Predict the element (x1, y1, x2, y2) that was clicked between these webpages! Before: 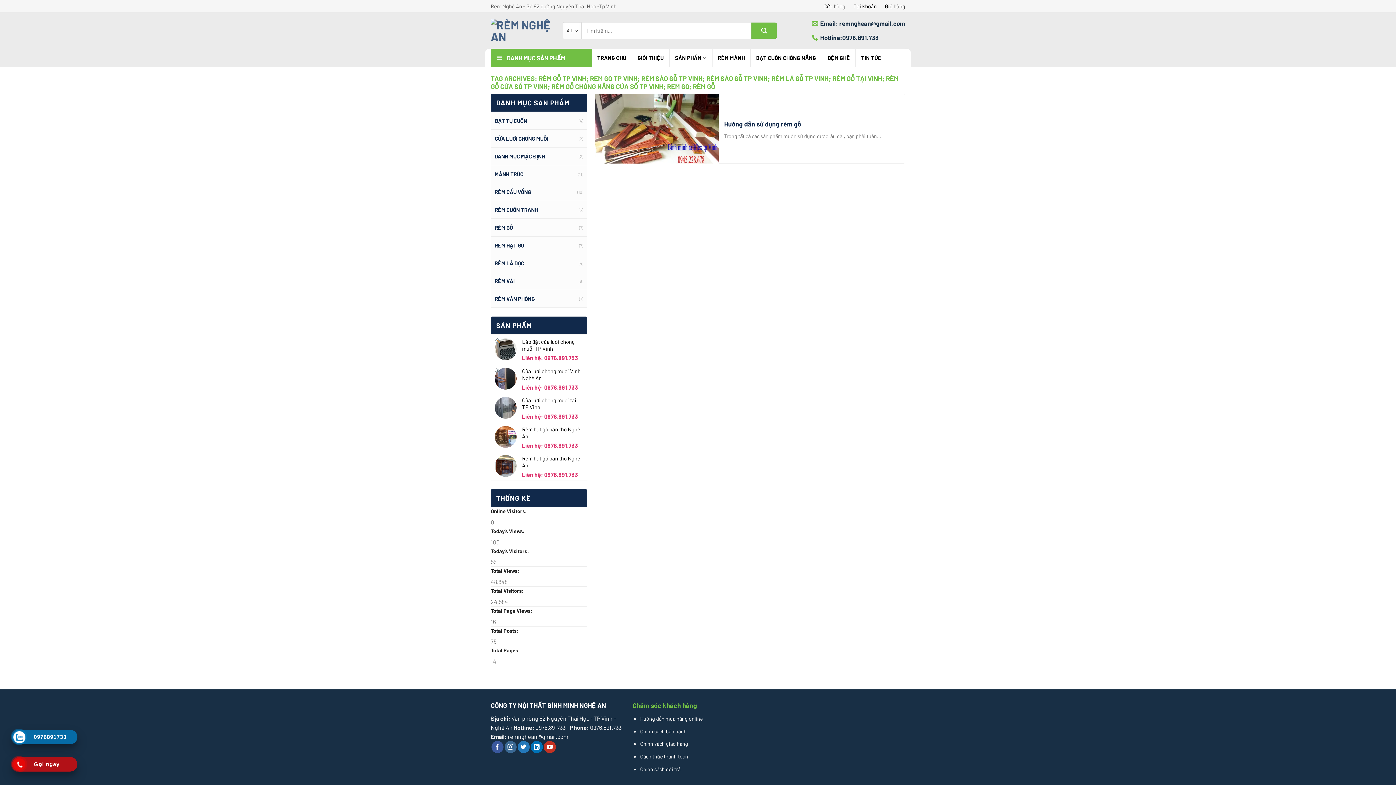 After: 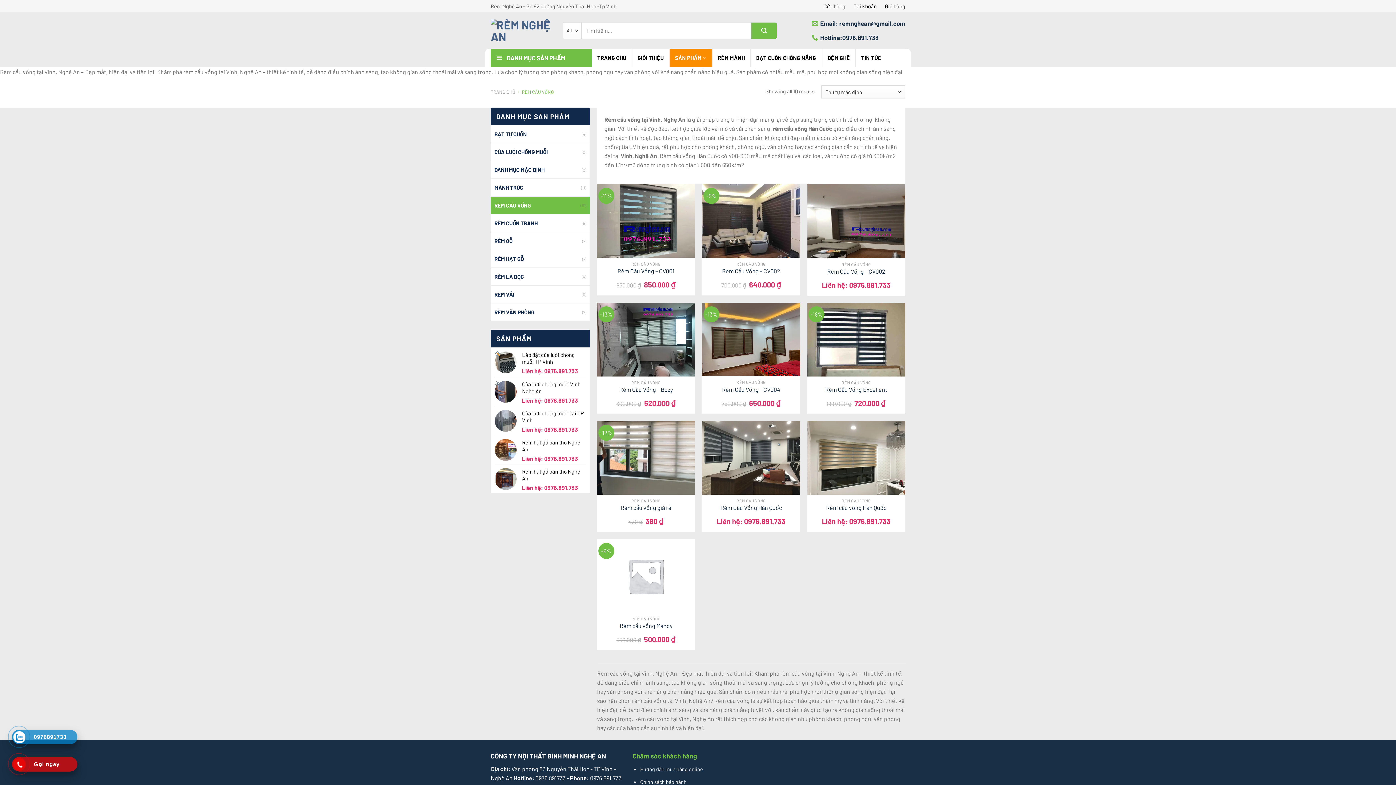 Action: bbox: (494, 183, 577, 200) label: RÈM CẦU VỒNG